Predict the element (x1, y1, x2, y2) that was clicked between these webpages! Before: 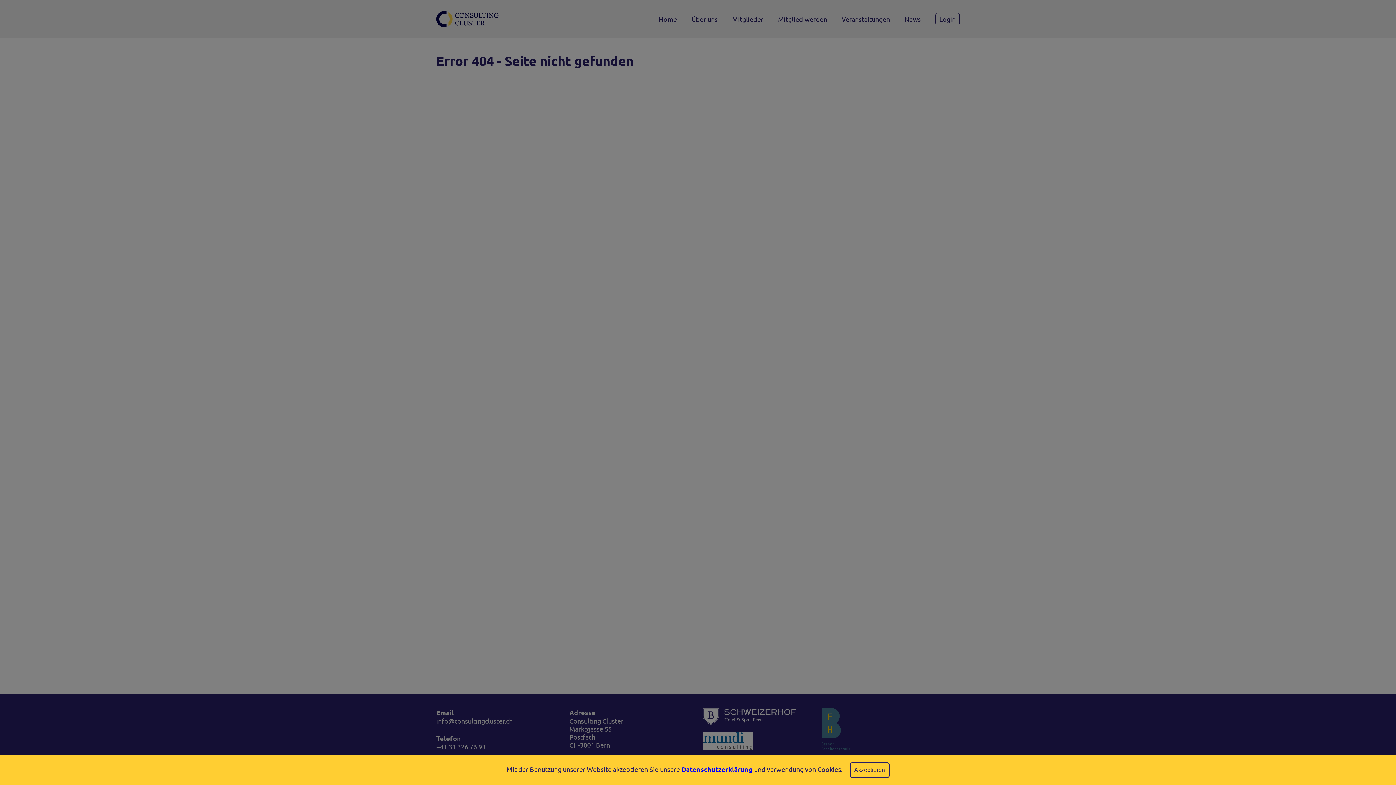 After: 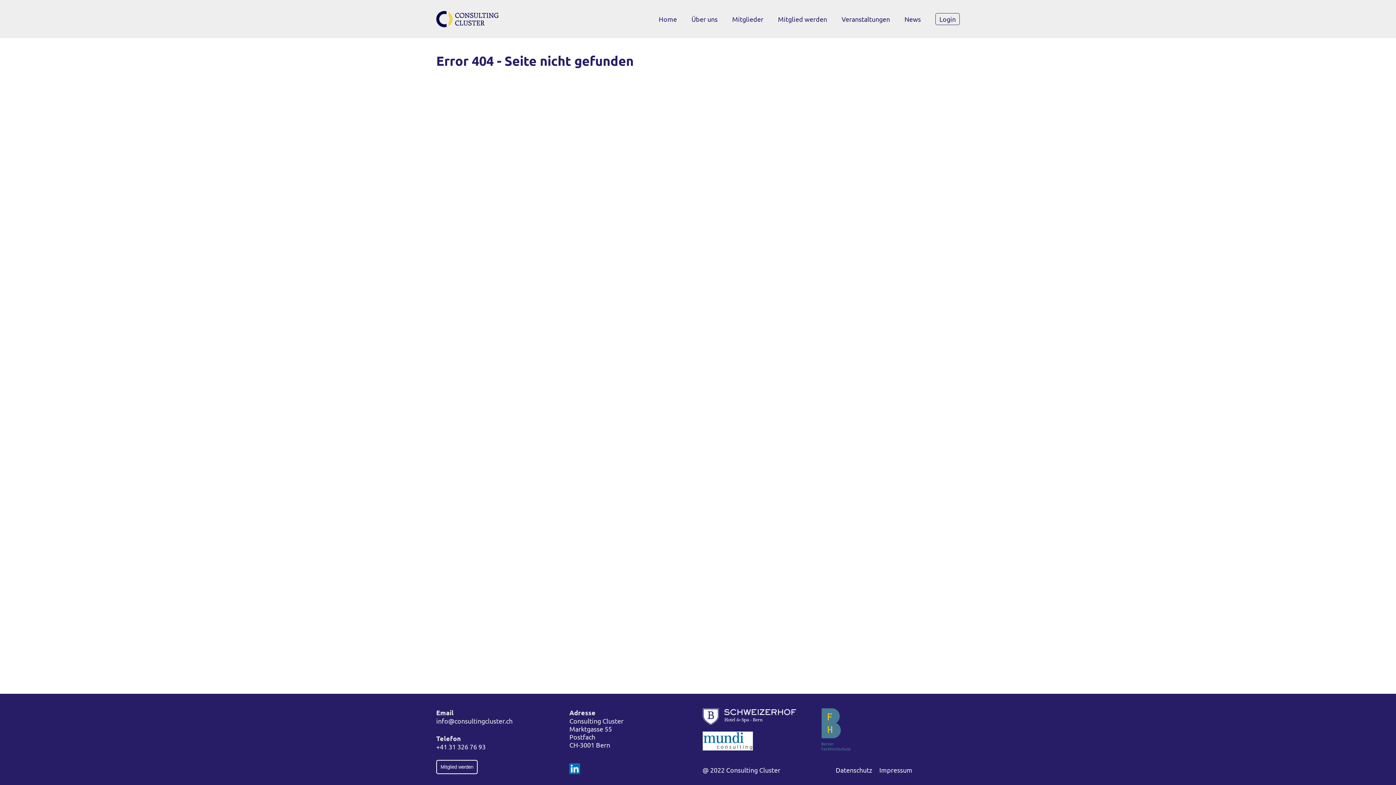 Action: label: Akzeptieren bbox: (850, 762, 889, 778)